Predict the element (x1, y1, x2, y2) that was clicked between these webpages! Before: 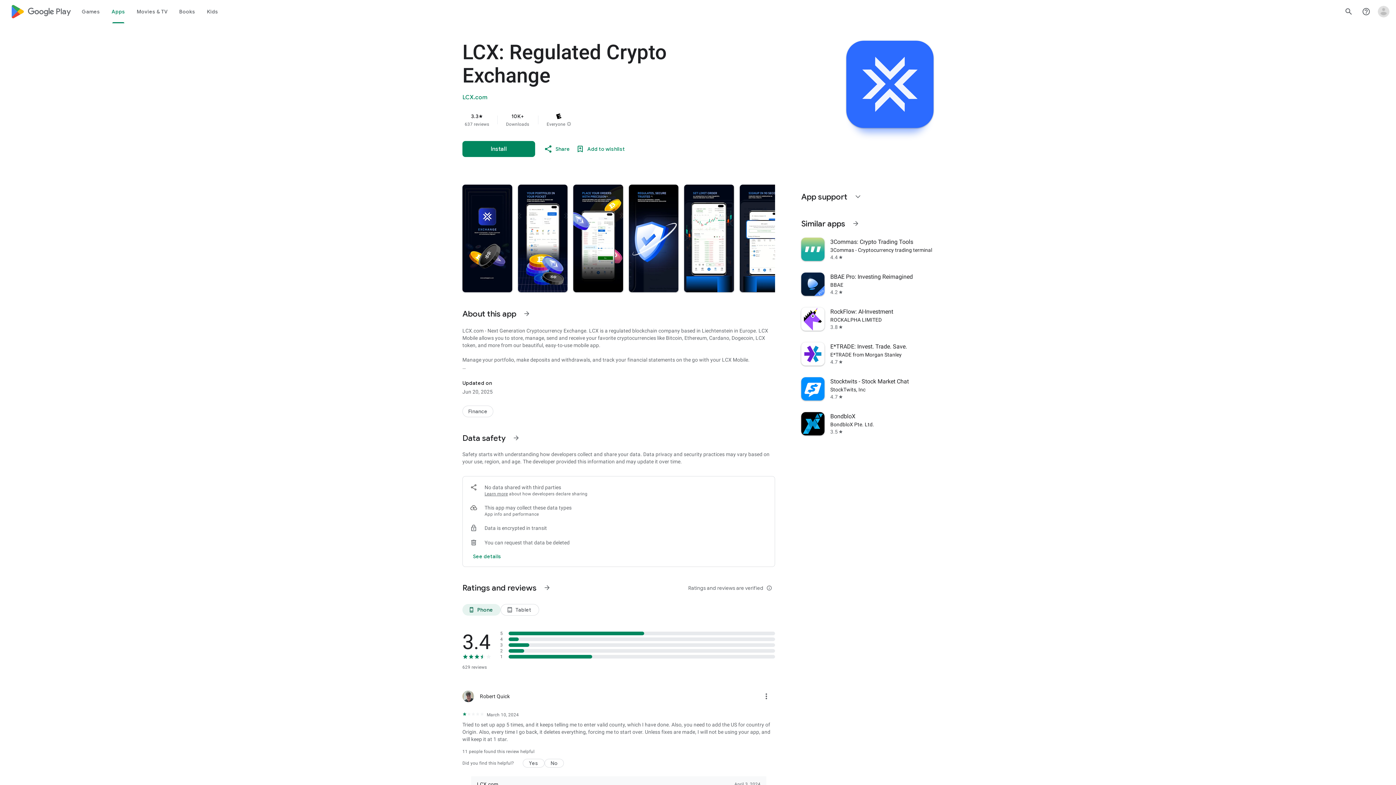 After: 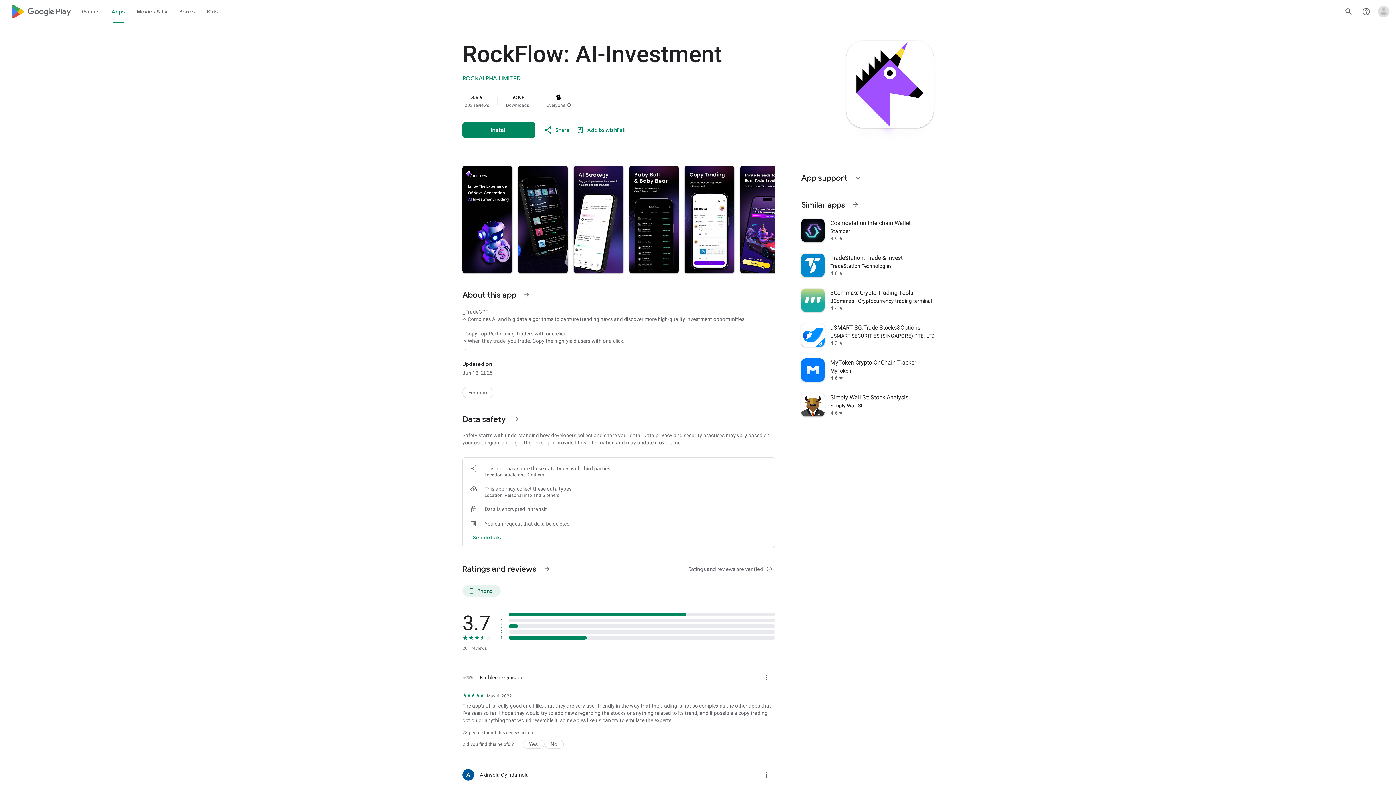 Action: label: RockFlow: AI-Investment
ROCKALPHA LIMITED
3.8
star bbox: (797, 301, 938, 336)